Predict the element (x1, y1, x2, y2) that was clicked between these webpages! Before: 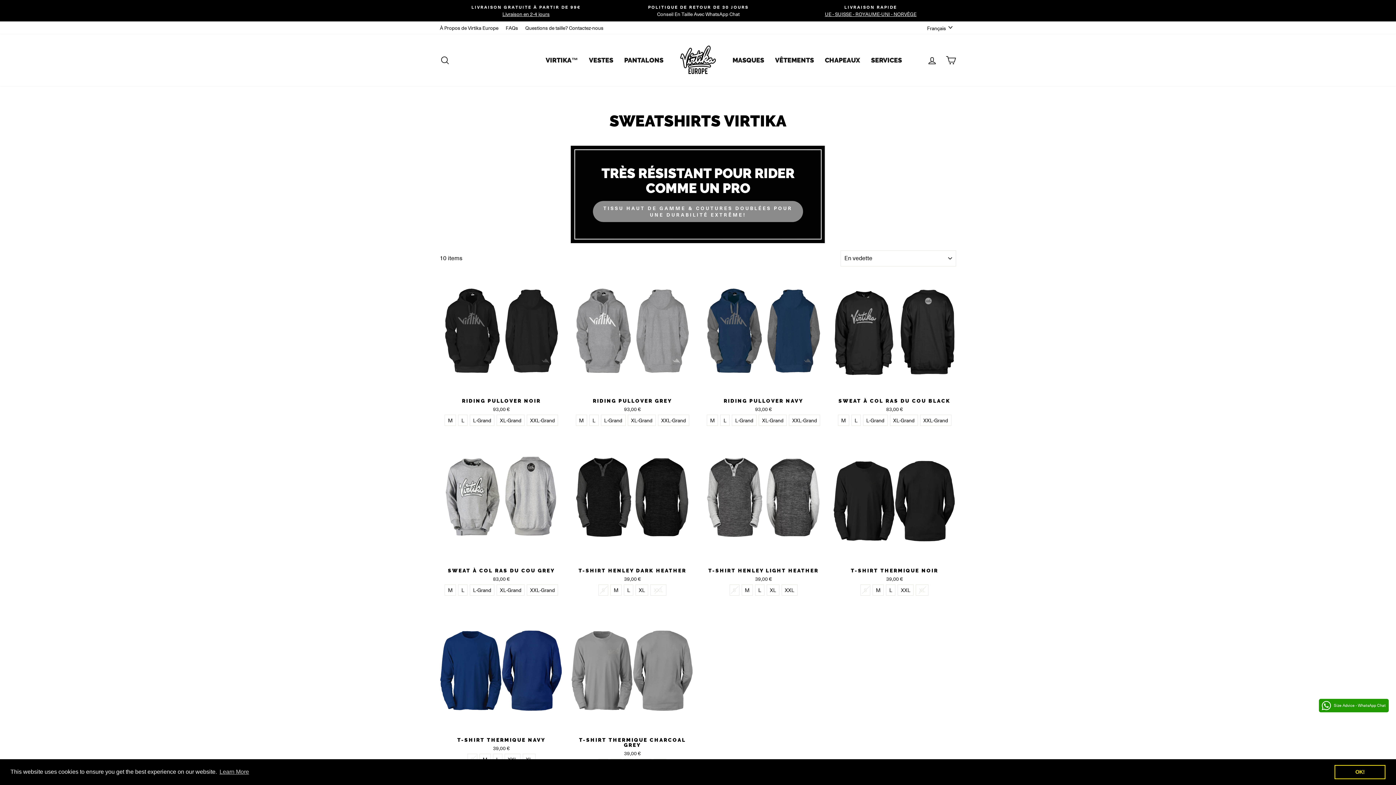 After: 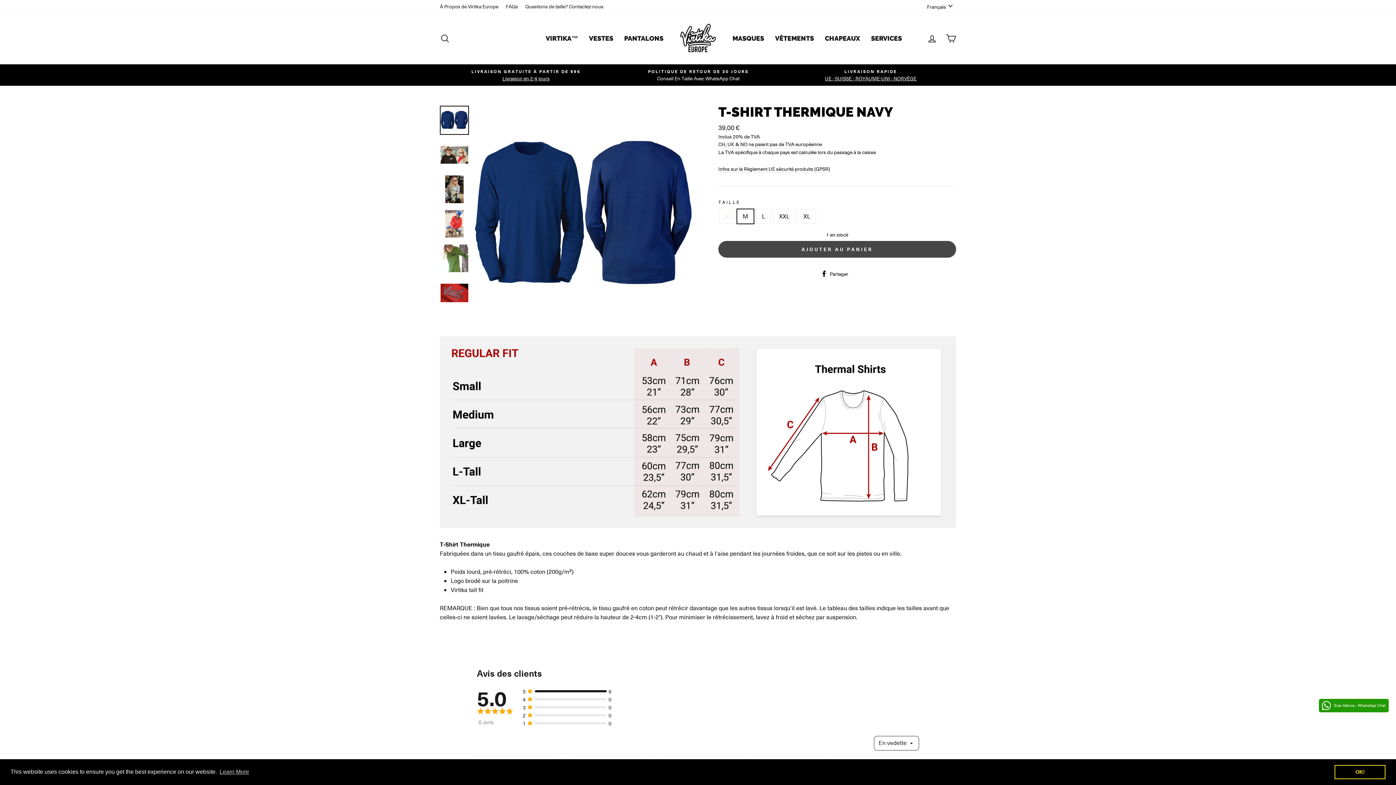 Action: bbox: (440, 611, 563, 769) label: T-SHIRT THERMIQUE NAVY
39,00 €
S
M
L
XXL
XL